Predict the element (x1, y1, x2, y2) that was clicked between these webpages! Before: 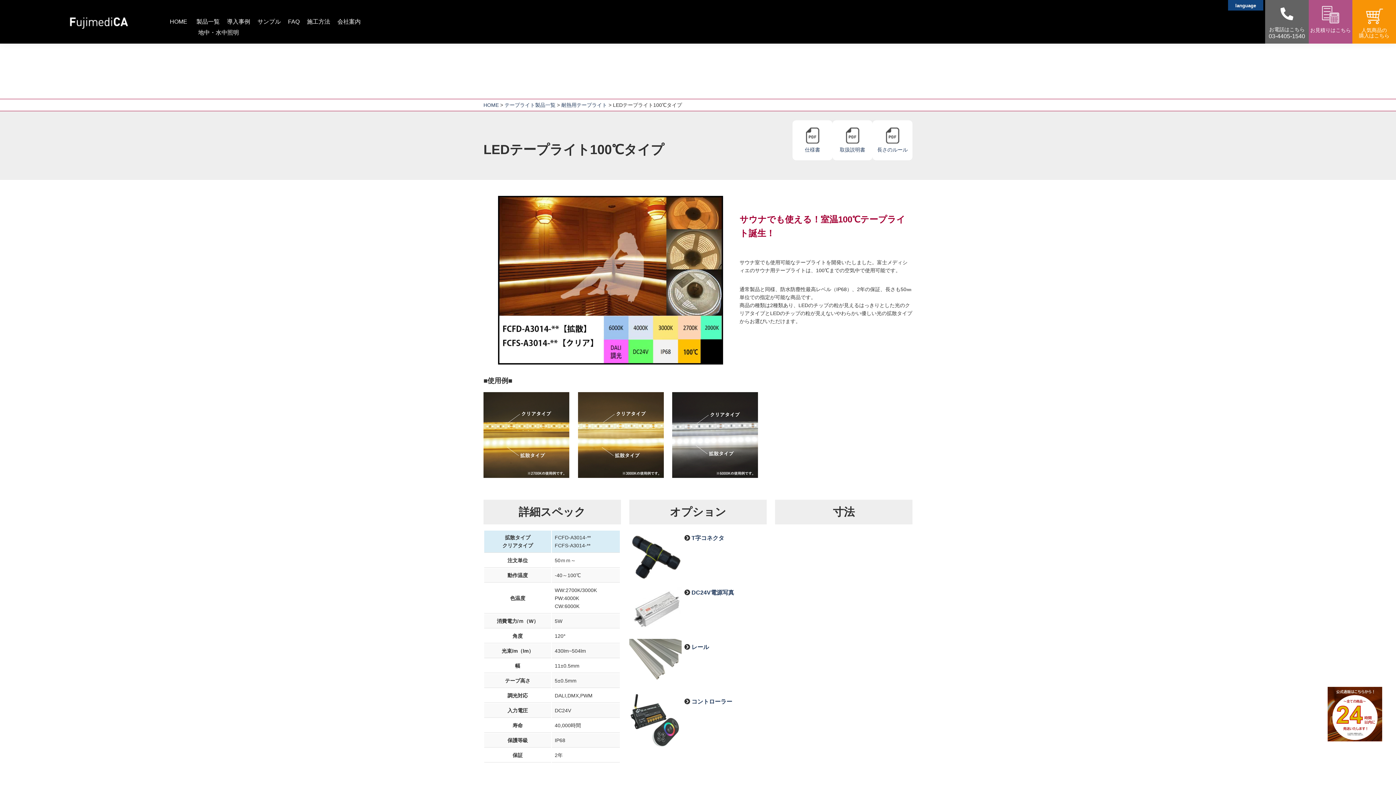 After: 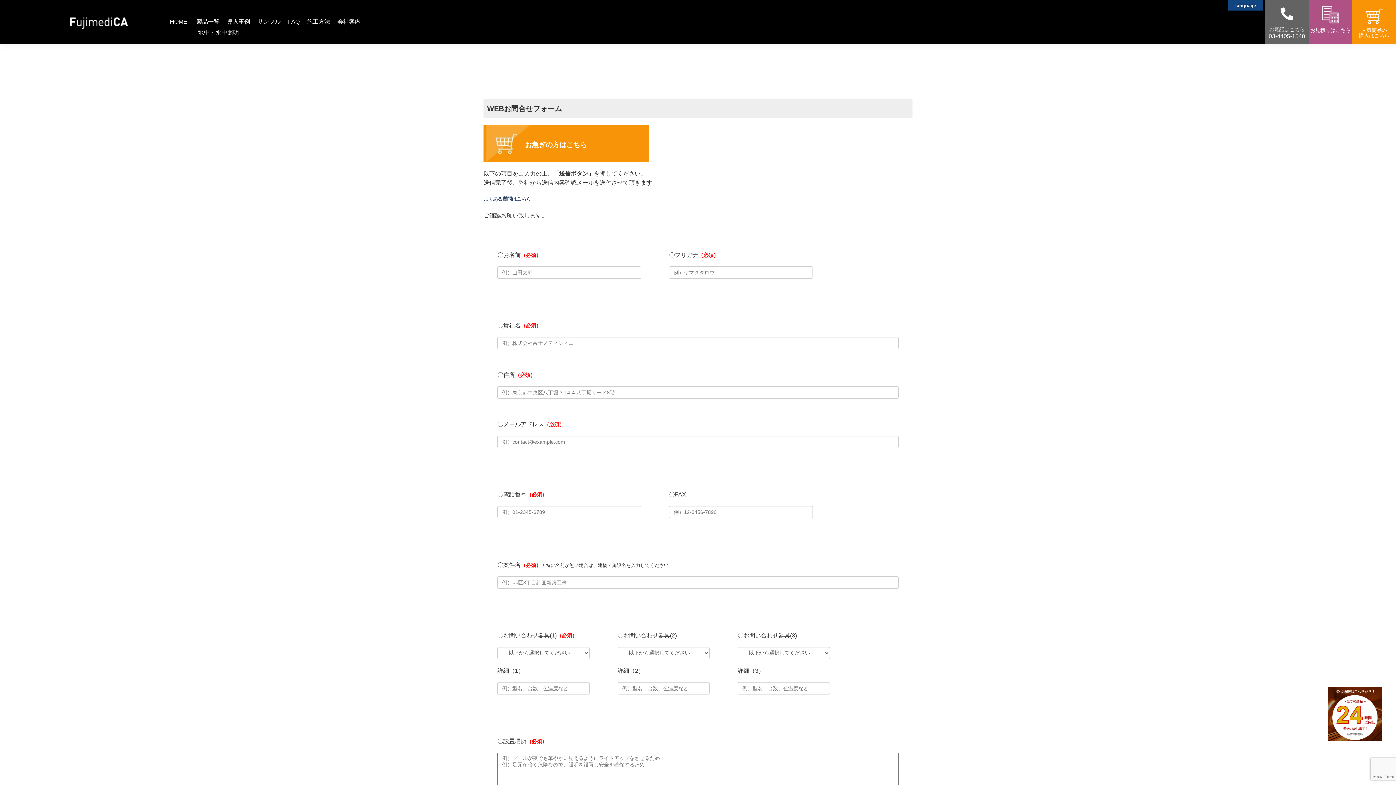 Action: label: お見積りはこちら bbox: (1309, 0, 1352, 43)